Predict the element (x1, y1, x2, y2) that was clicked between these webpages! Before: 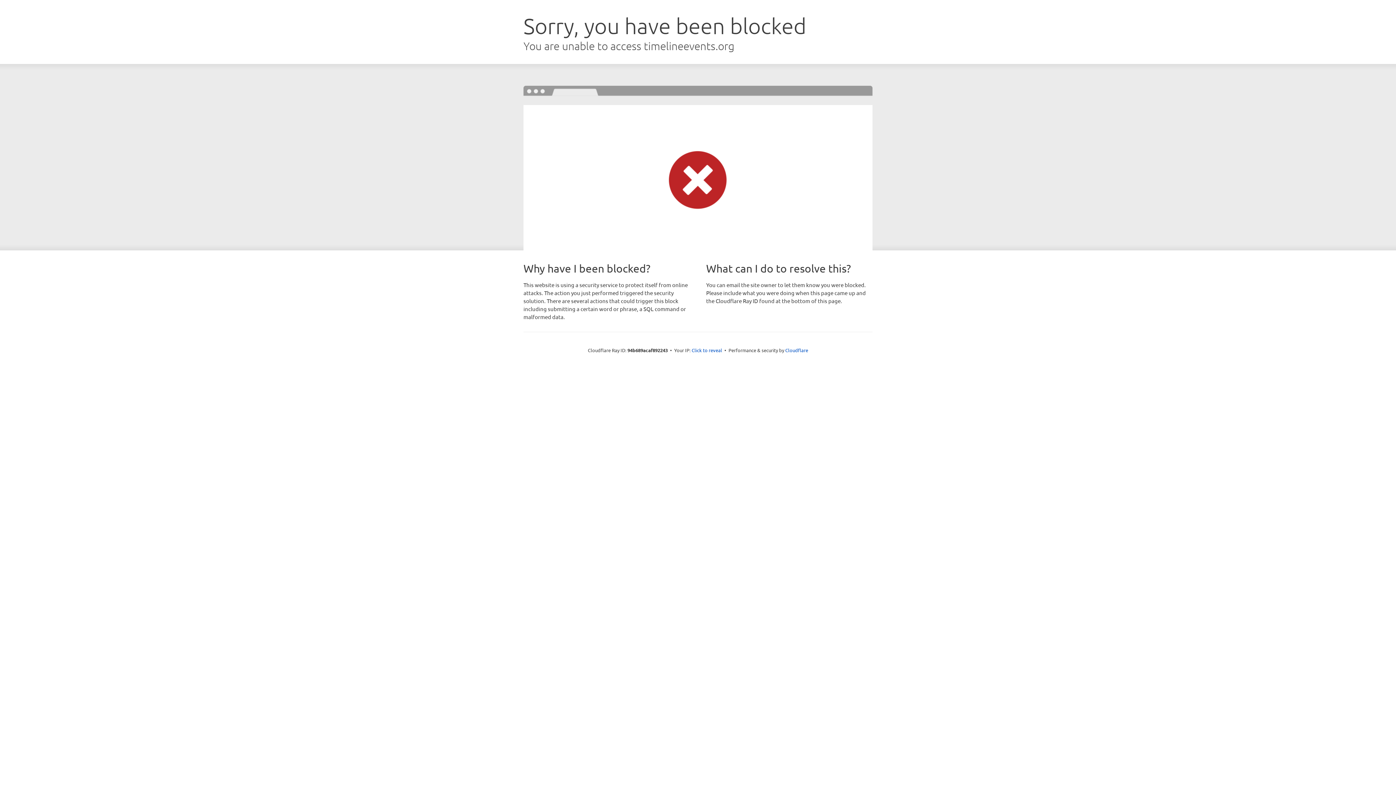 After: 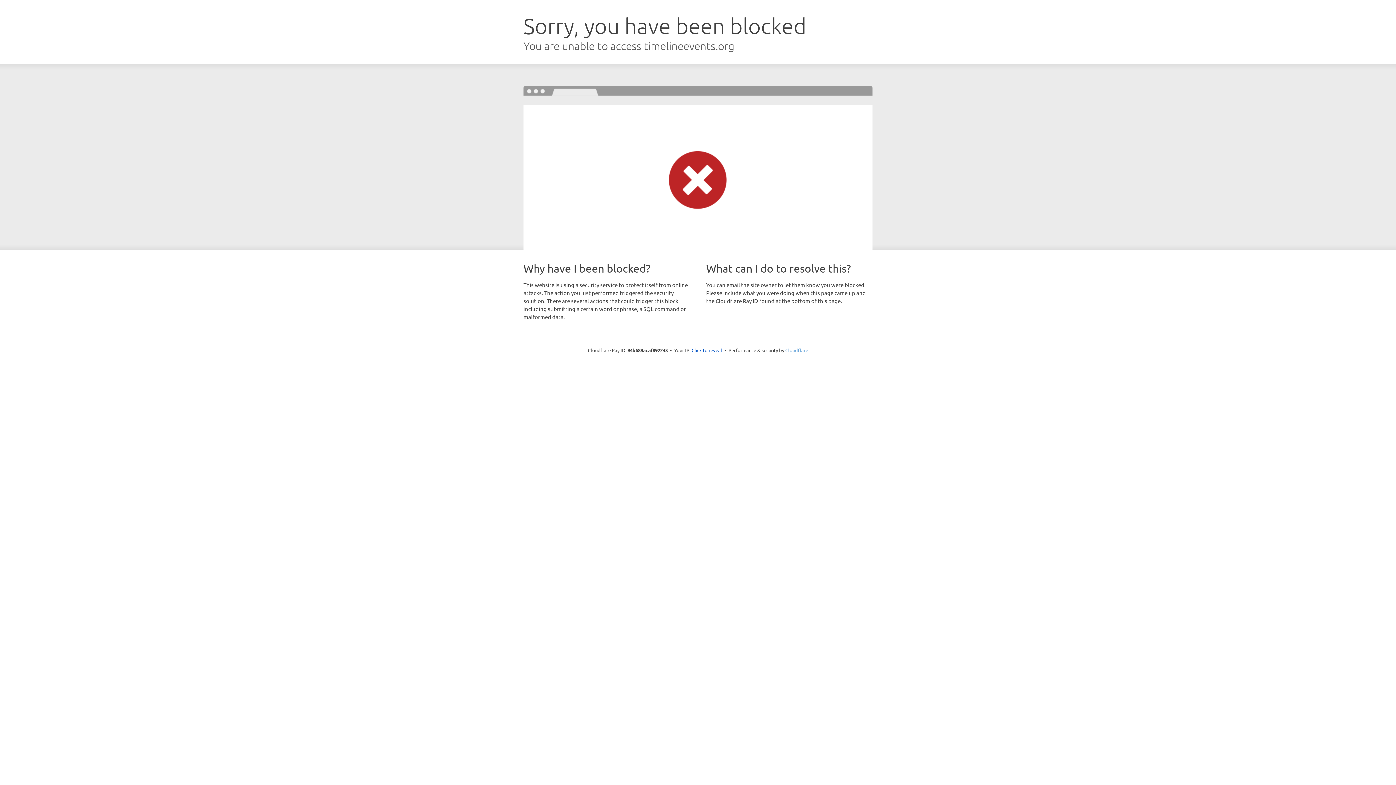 Action: bbox: (785, 347, 808, 353) label: Cloudflare